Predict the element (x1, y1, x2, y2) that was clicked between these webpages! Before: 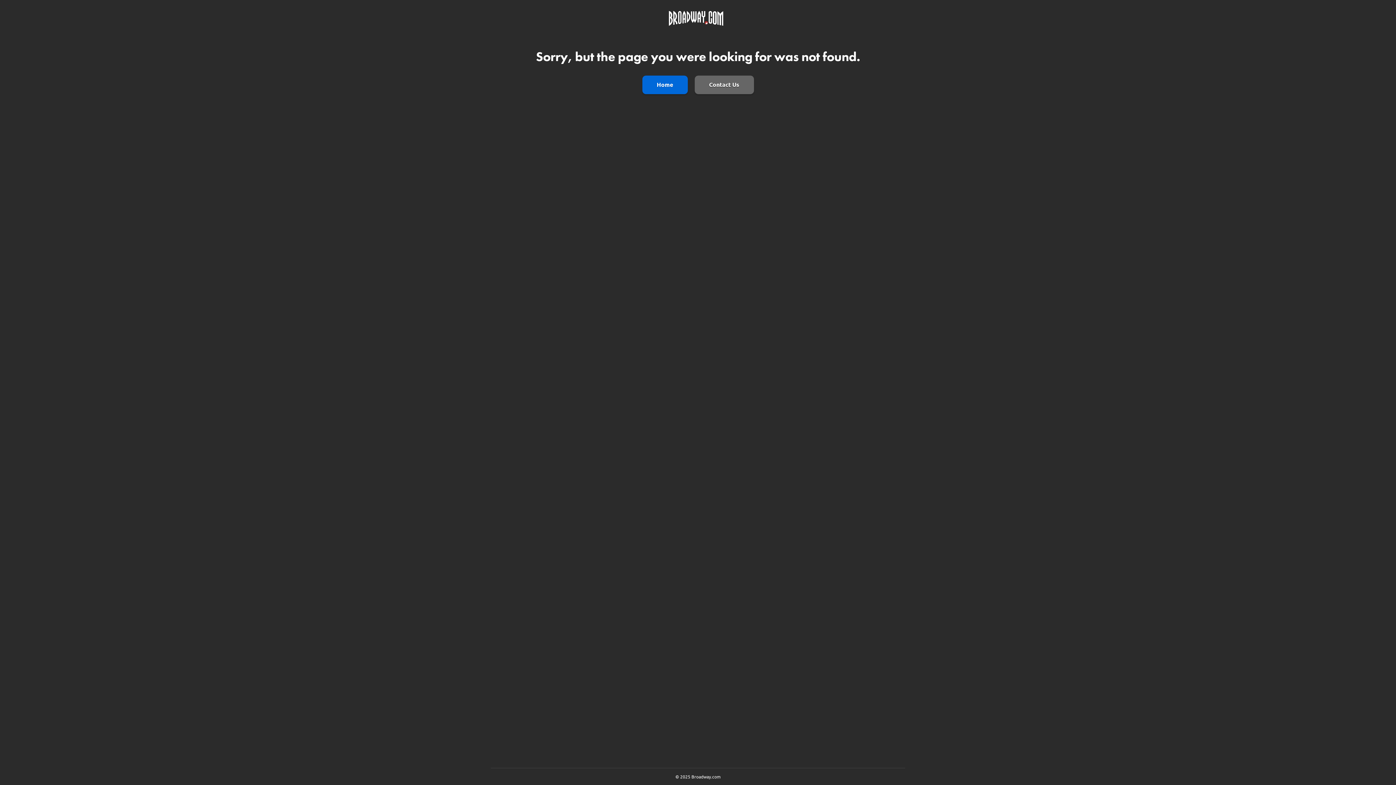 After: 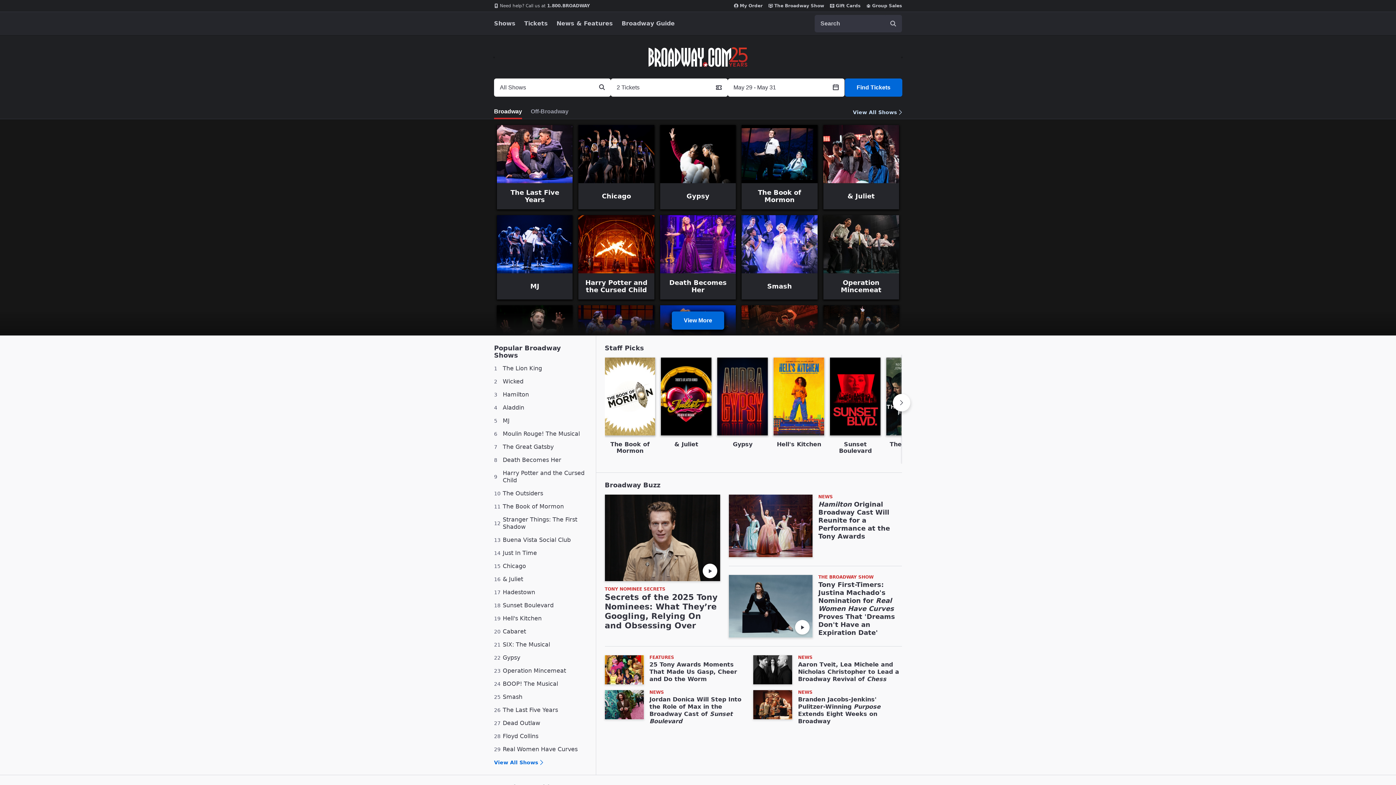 Action: bbox: (642, 75, 687, 94) label: Home